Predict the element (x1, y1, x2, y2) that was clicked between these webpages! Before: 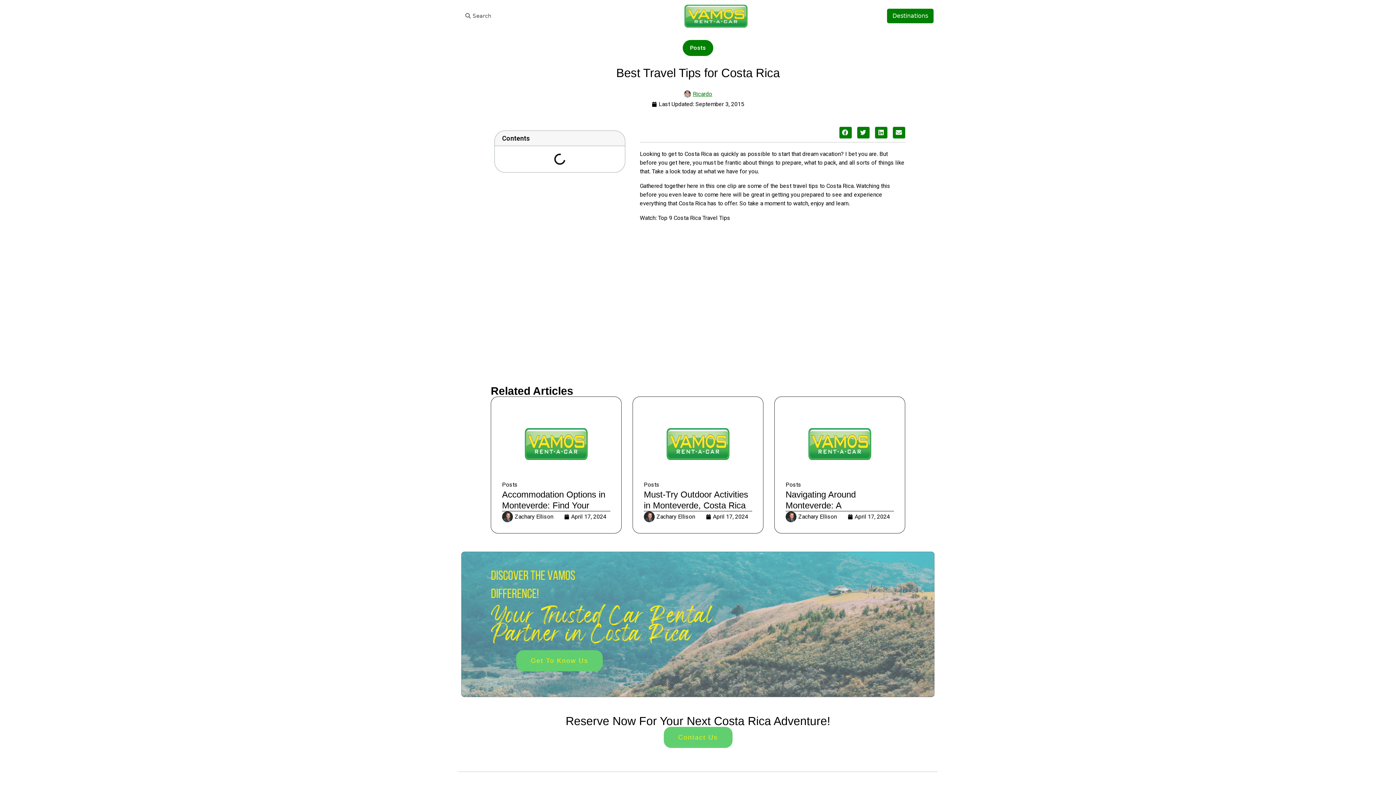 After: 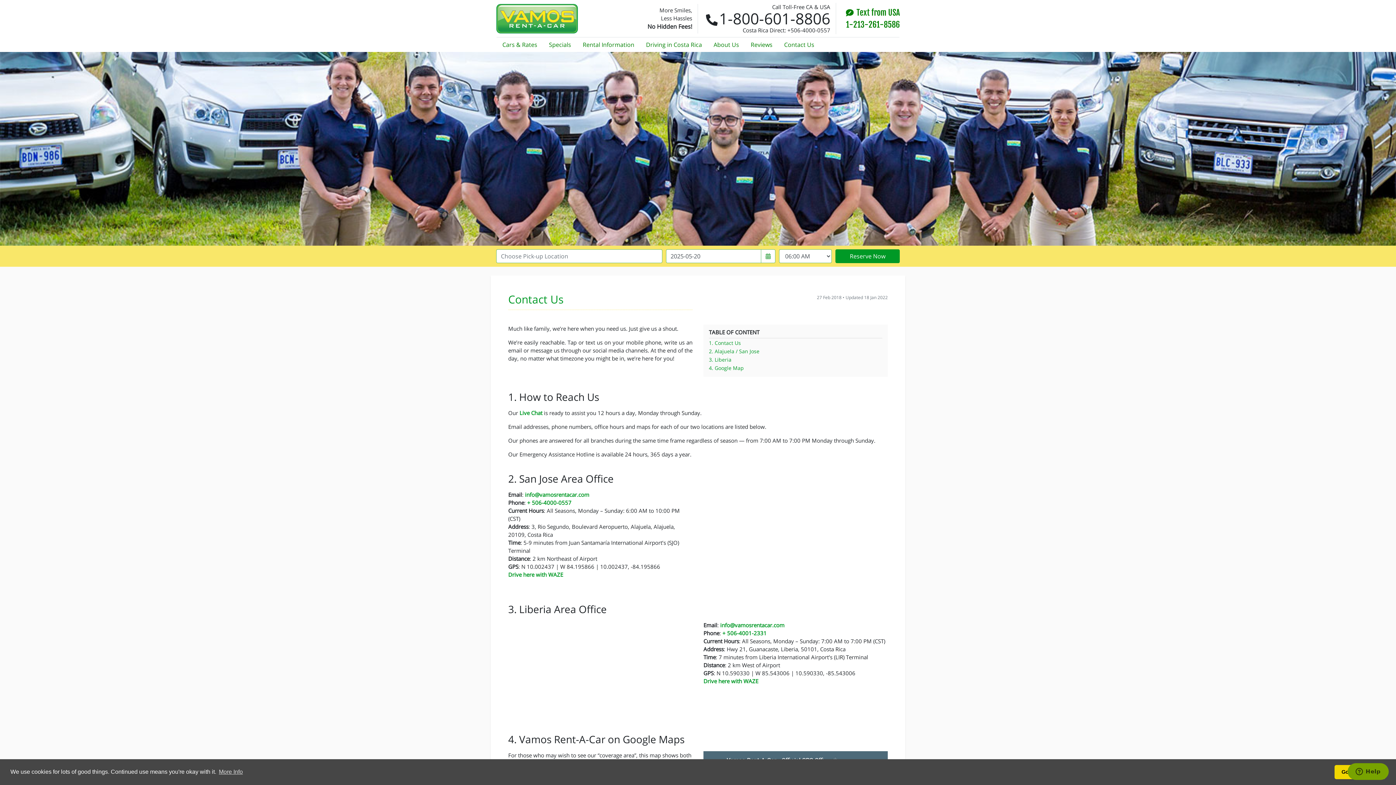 Action: bbox: (663, 727, 732, 748) label: Contact Us